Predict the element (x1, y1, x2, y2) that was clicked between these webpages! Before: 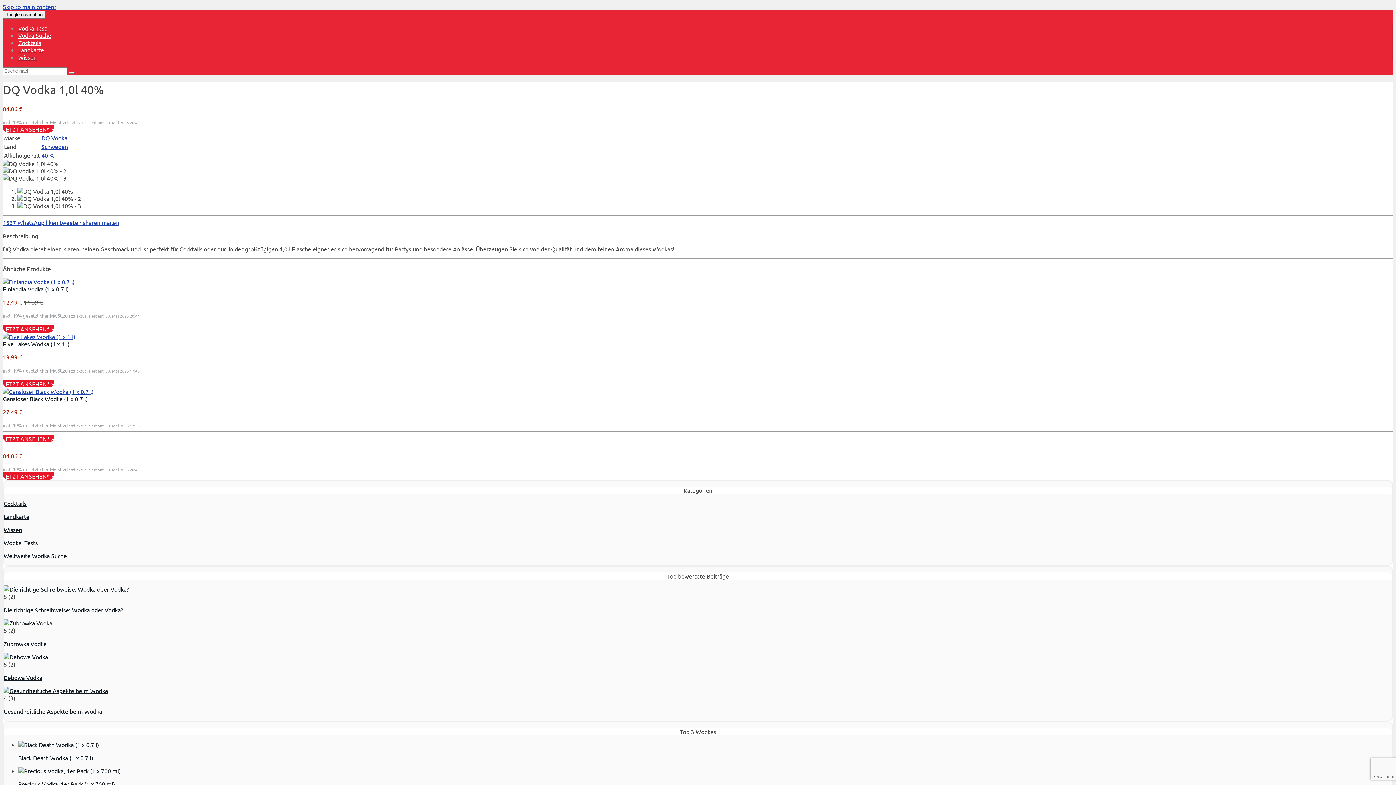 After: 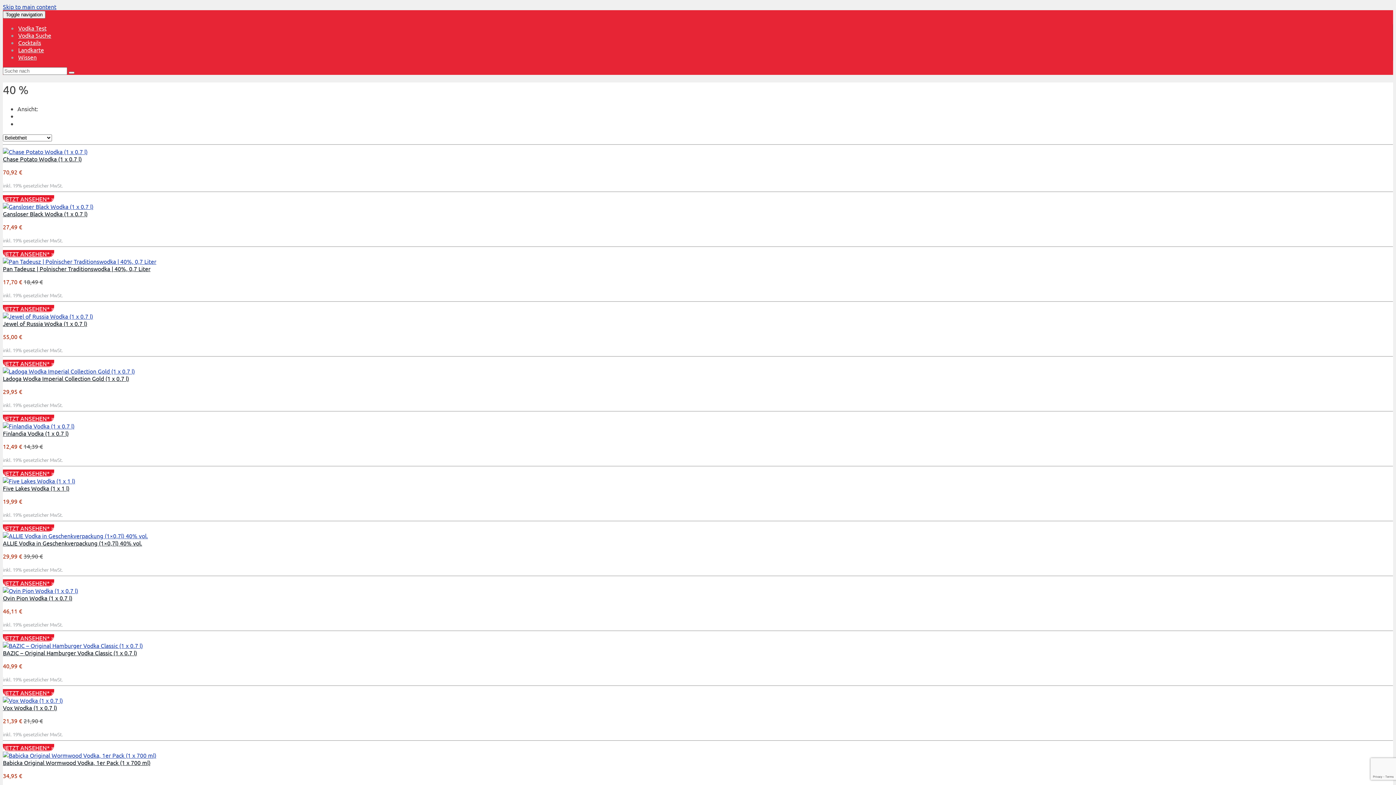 Action: bbox: (41, 151, 54, 158) label: 40 %